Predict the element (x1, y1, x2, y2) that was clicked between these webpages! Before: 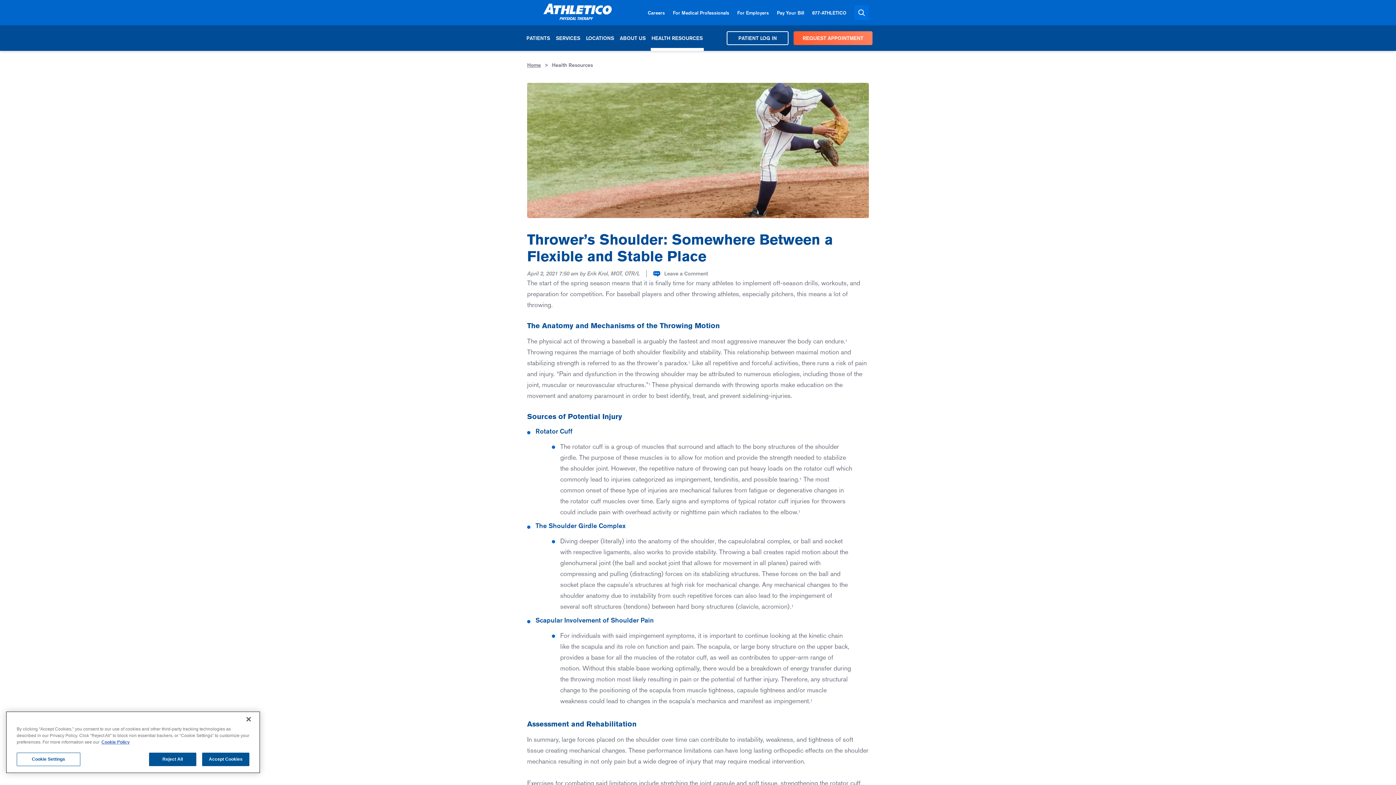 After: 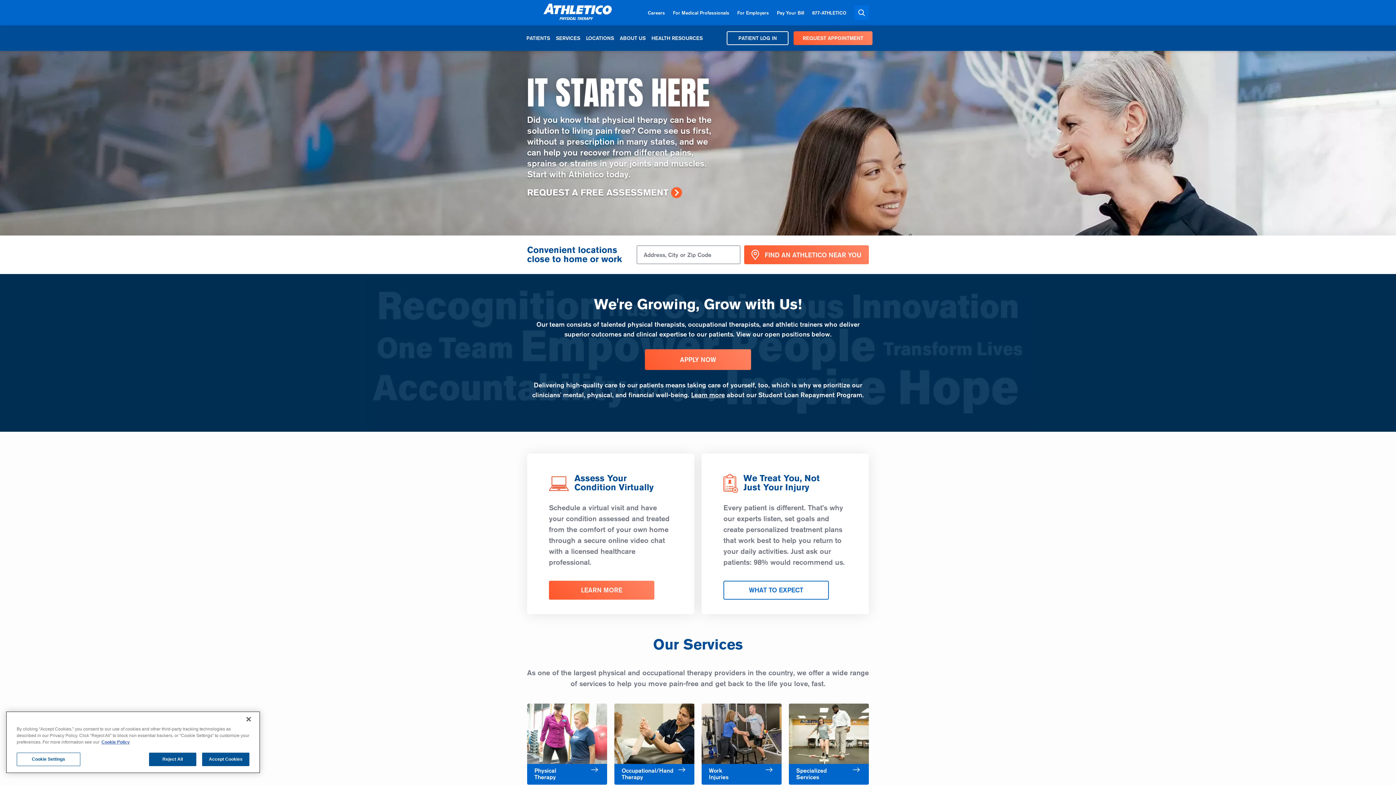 Action: bbox: (527, 15, 627, 20)